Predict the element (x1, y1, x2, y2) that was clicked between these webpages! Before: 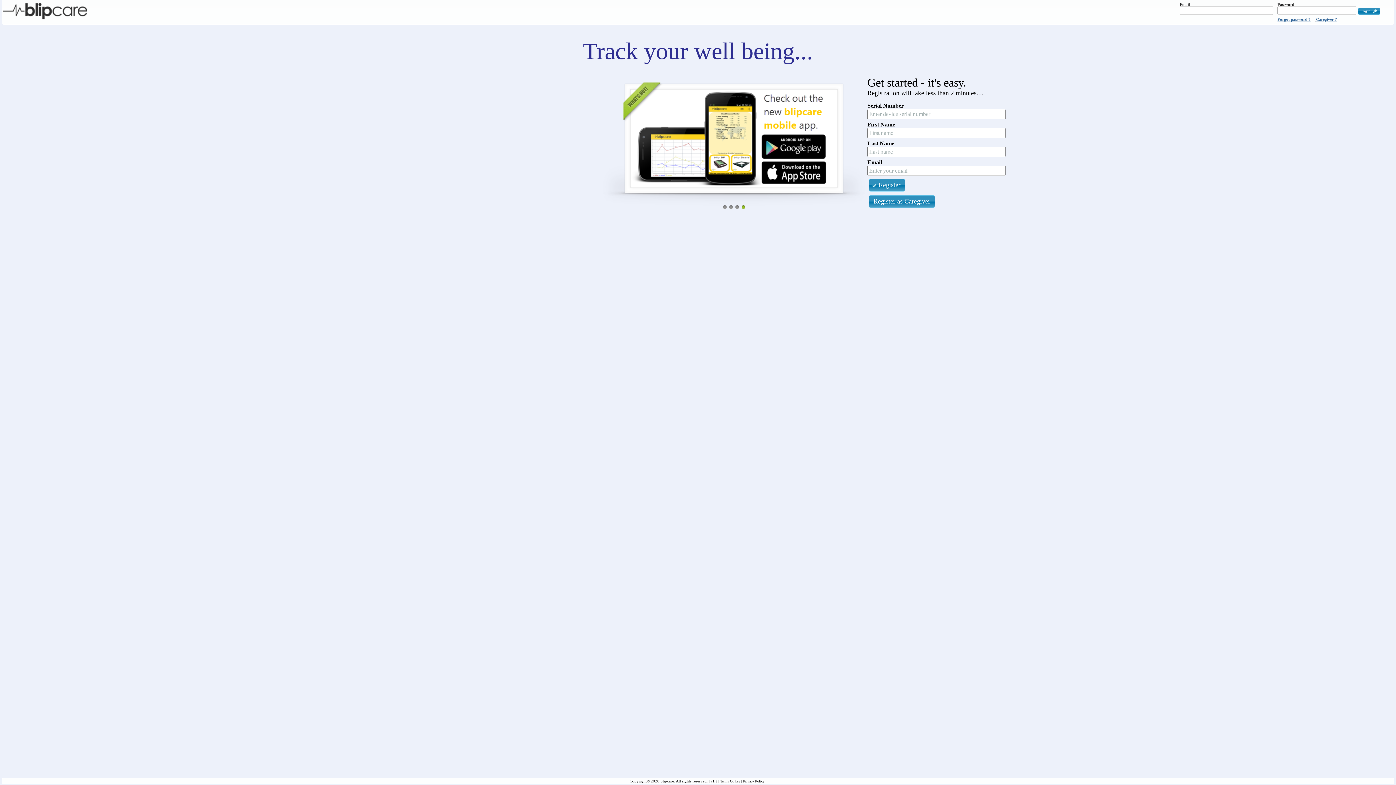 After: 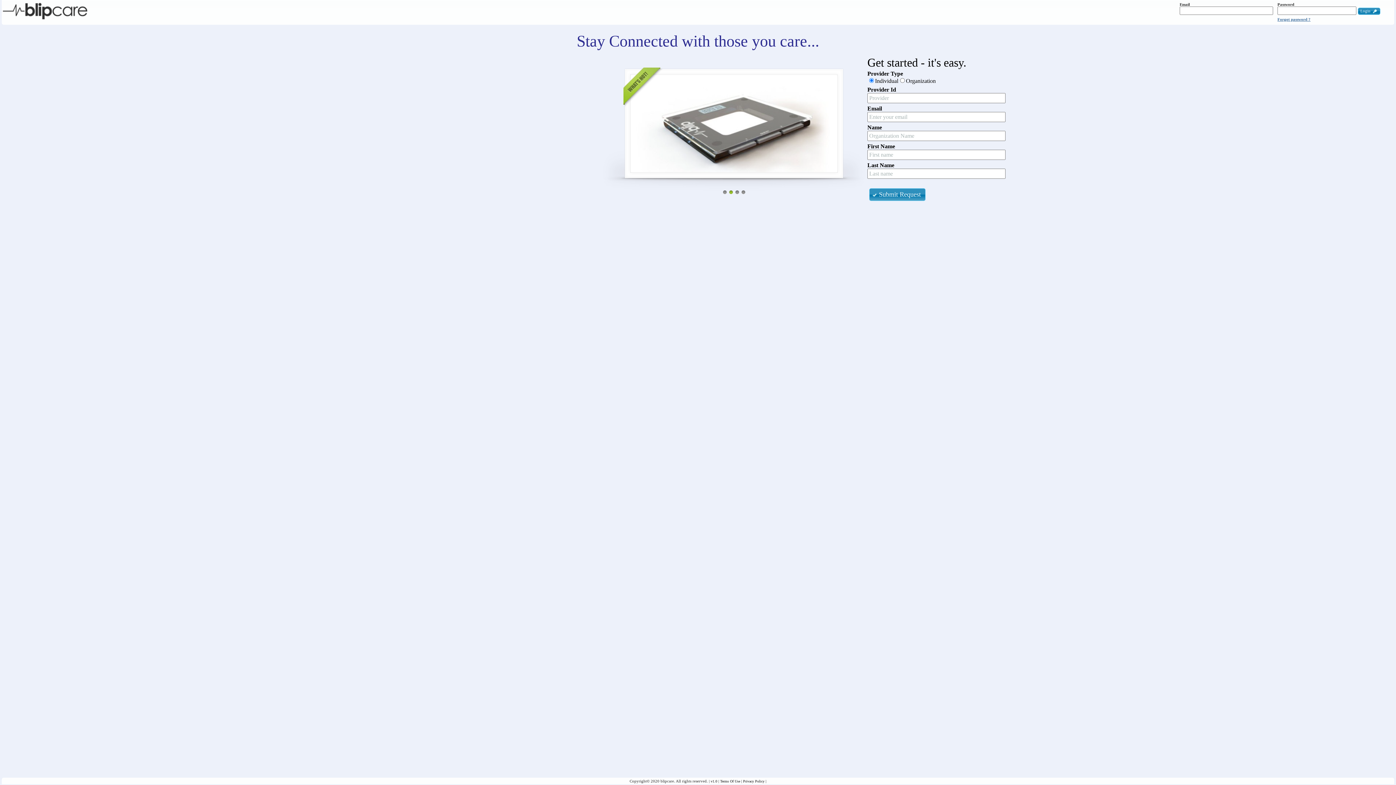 Action: label:  Caregiver ? bbox: (1315, 17, 1337, 21)